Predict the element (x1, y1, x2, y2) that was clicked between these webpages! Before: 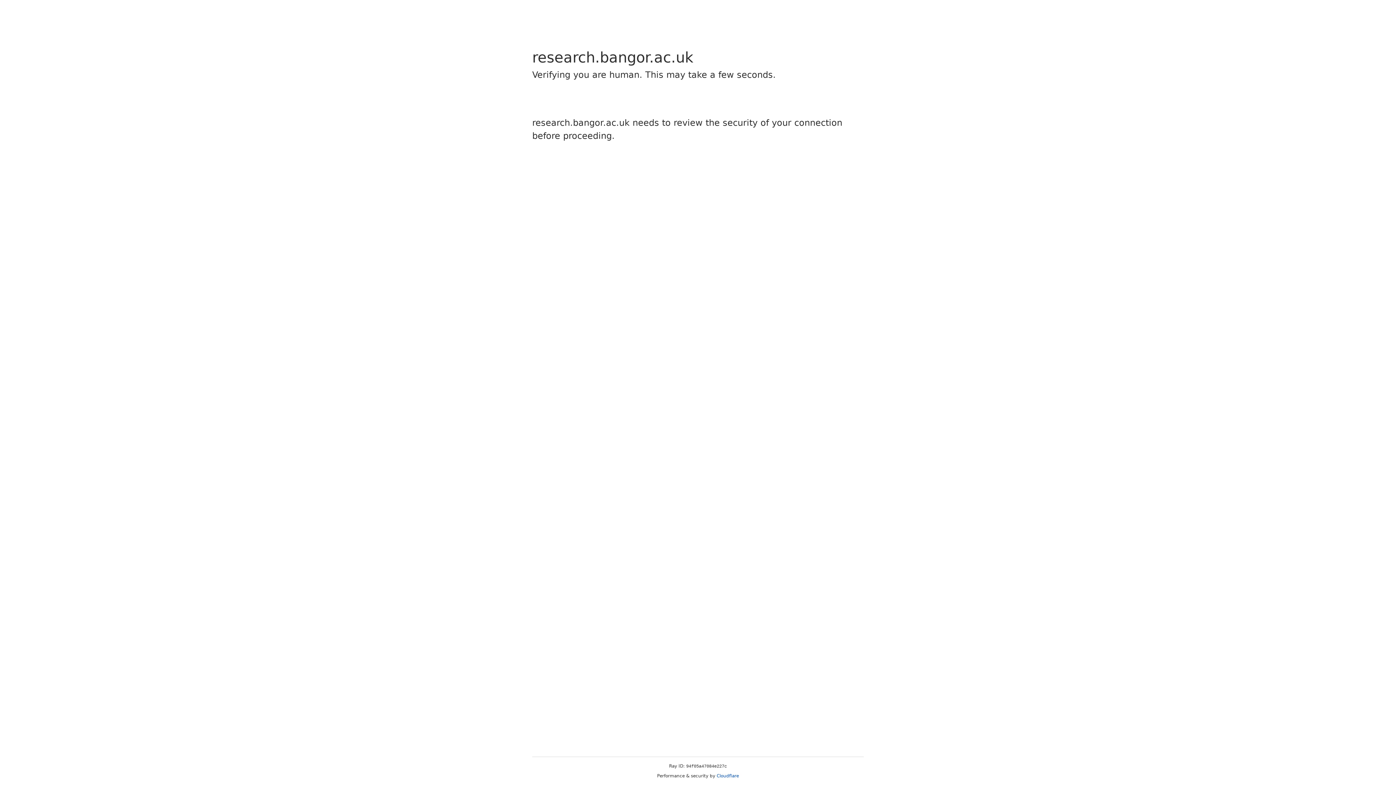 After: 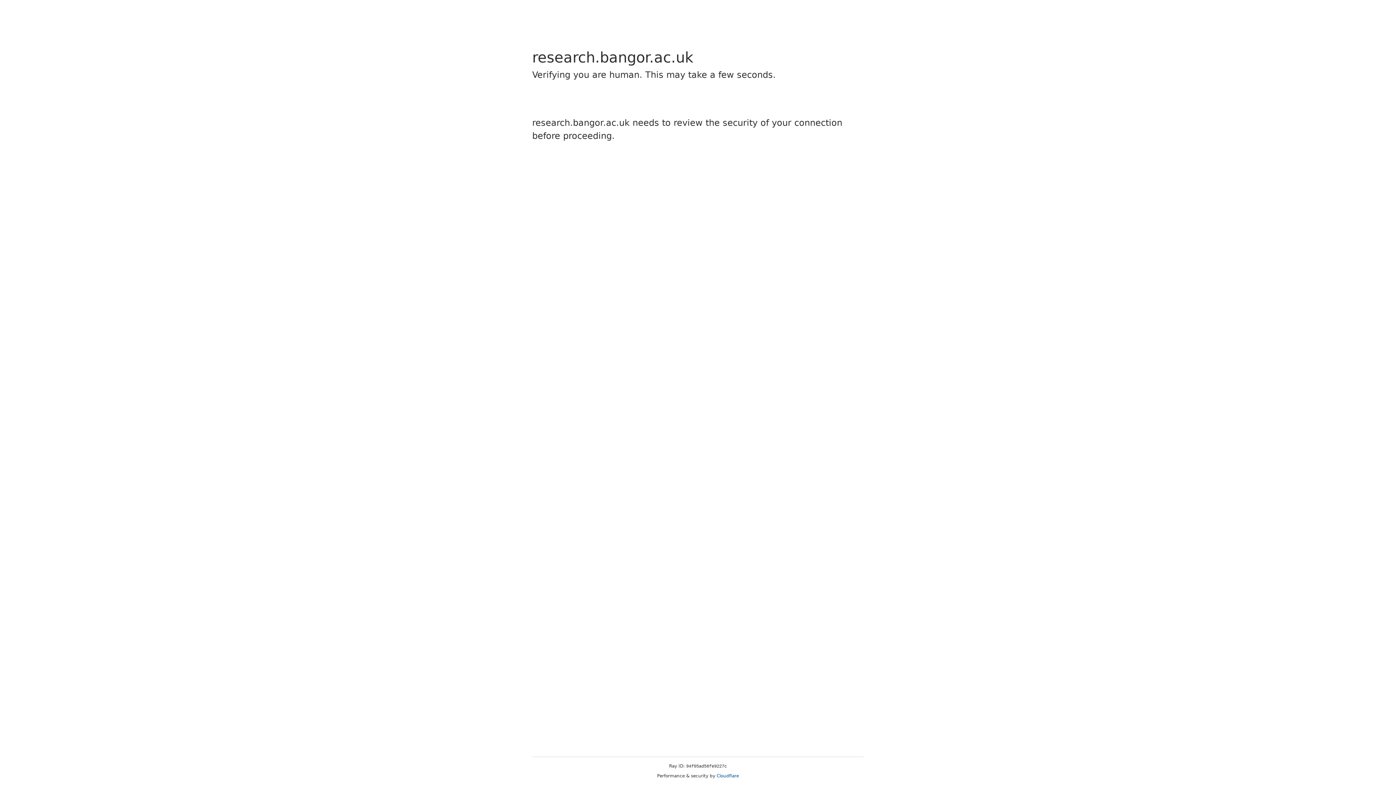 Action: bbox: (716, 773, 739, 778) label: Cloudflare